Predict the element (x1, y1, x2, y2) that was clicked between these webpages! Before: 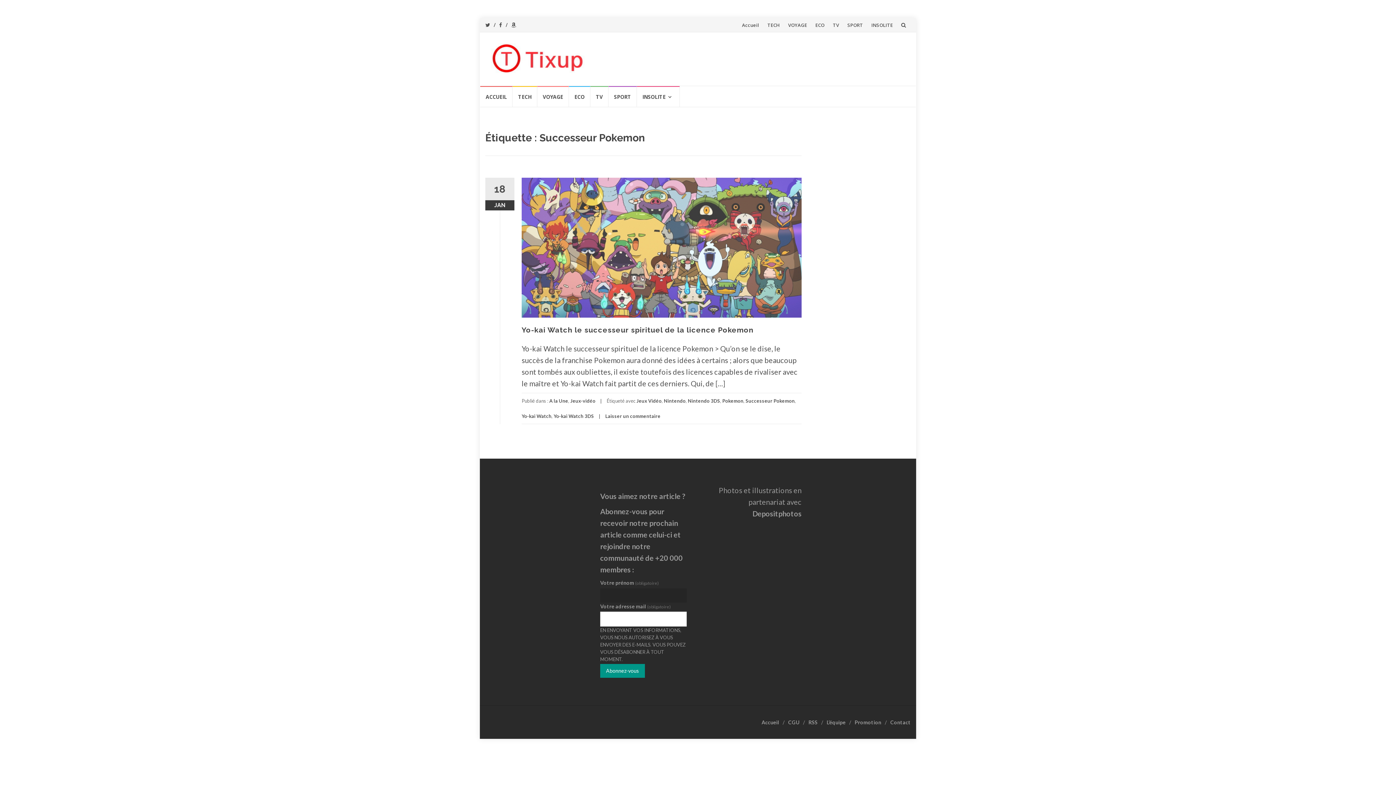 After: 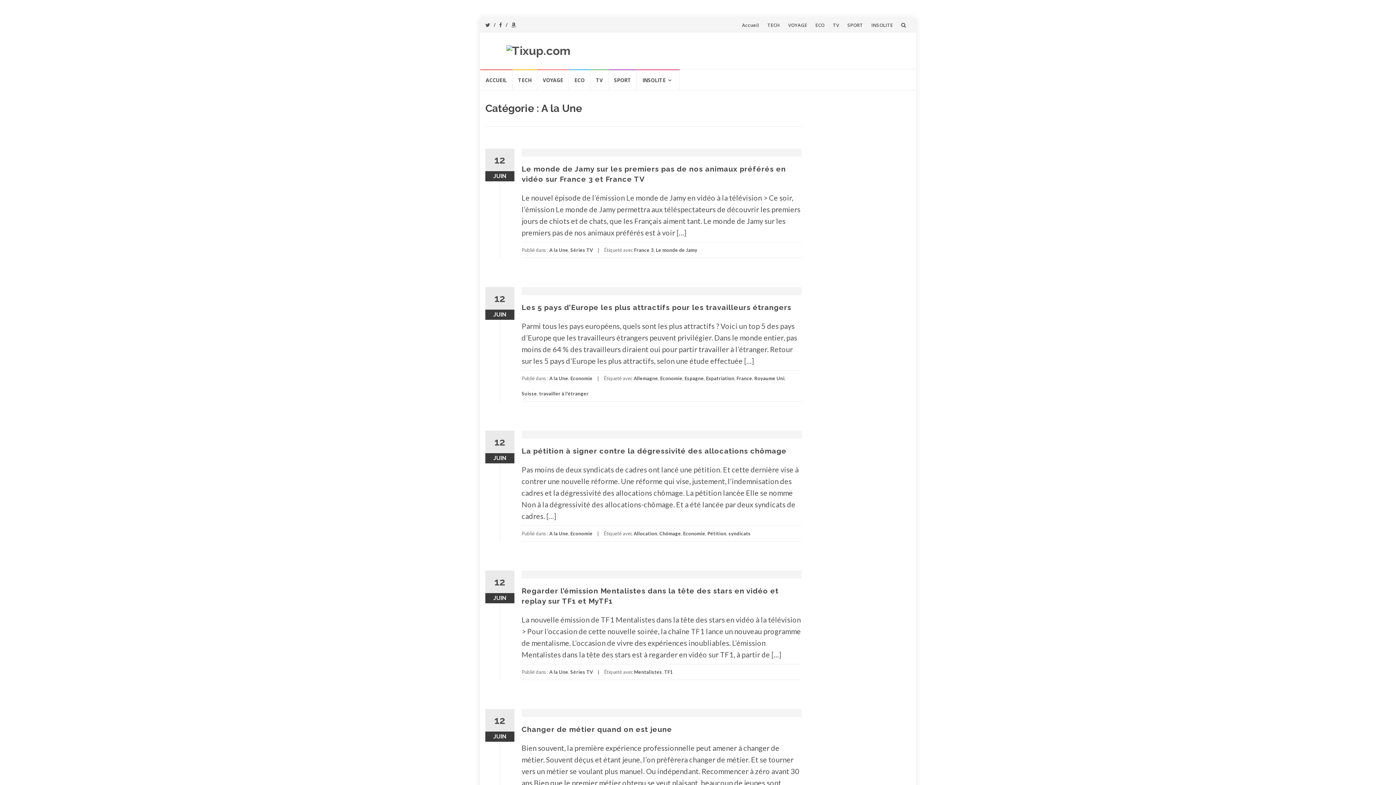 Action: label: A la Une bbox: (549, 398, 568, 404)